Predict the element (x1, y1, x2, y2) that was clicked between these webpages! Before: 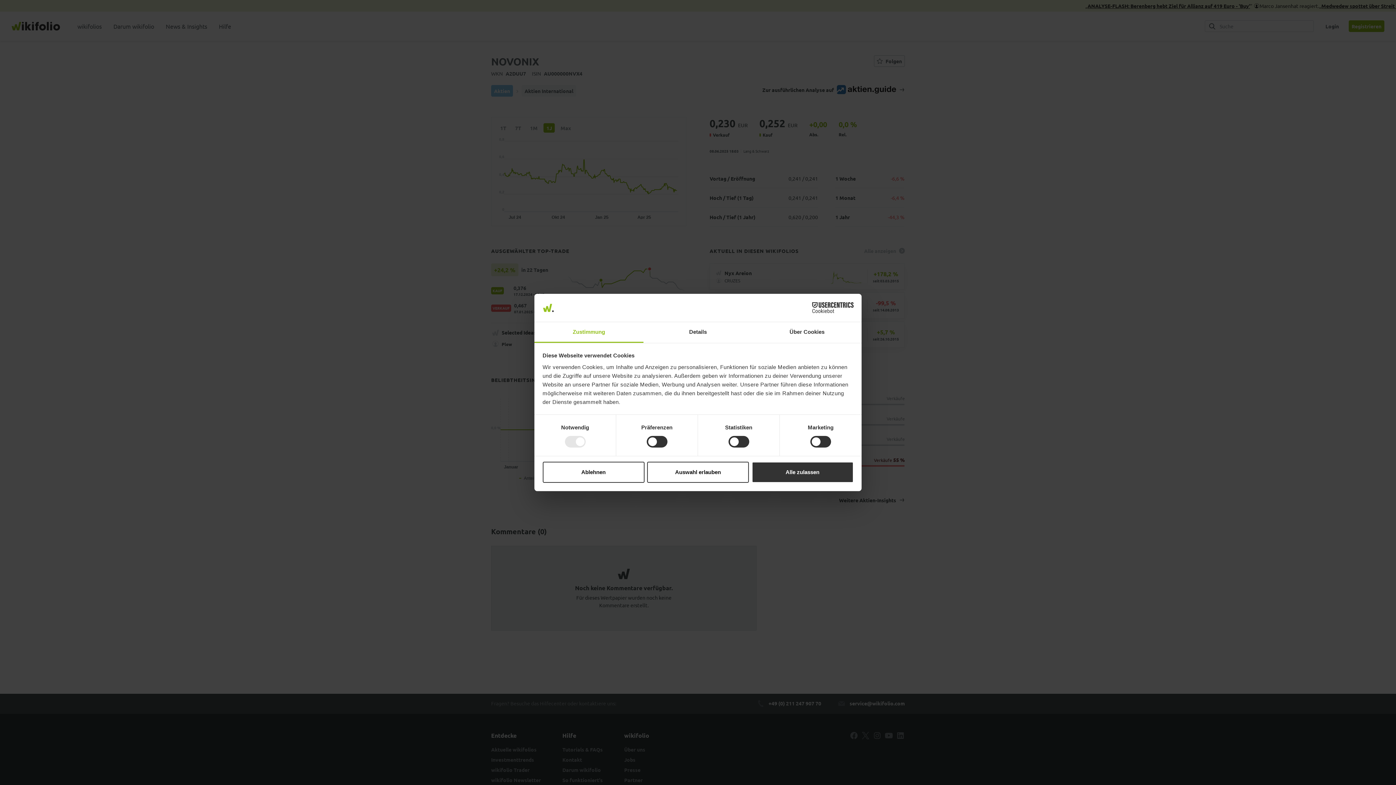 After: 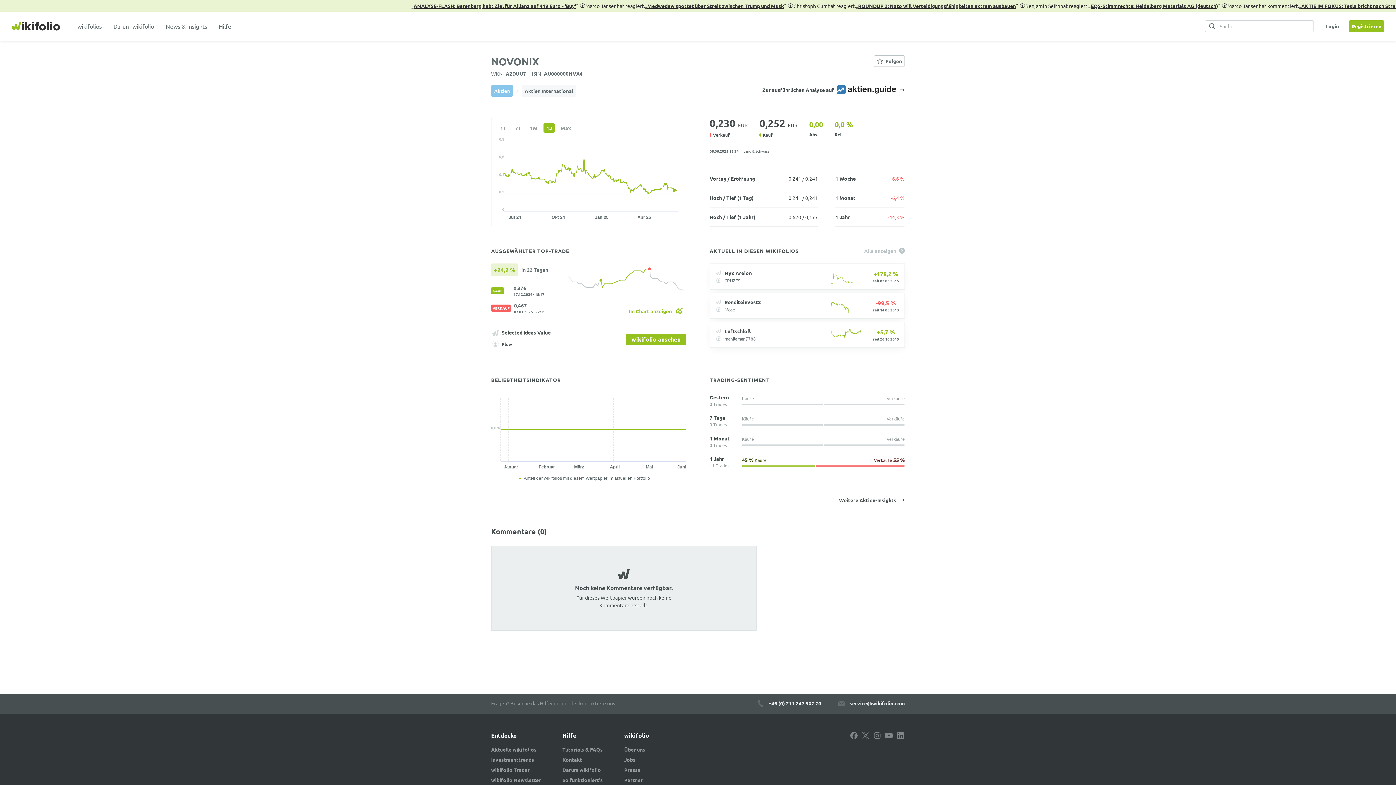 Action: bbox: (542, 461, 644, 482) label: Ablehnen